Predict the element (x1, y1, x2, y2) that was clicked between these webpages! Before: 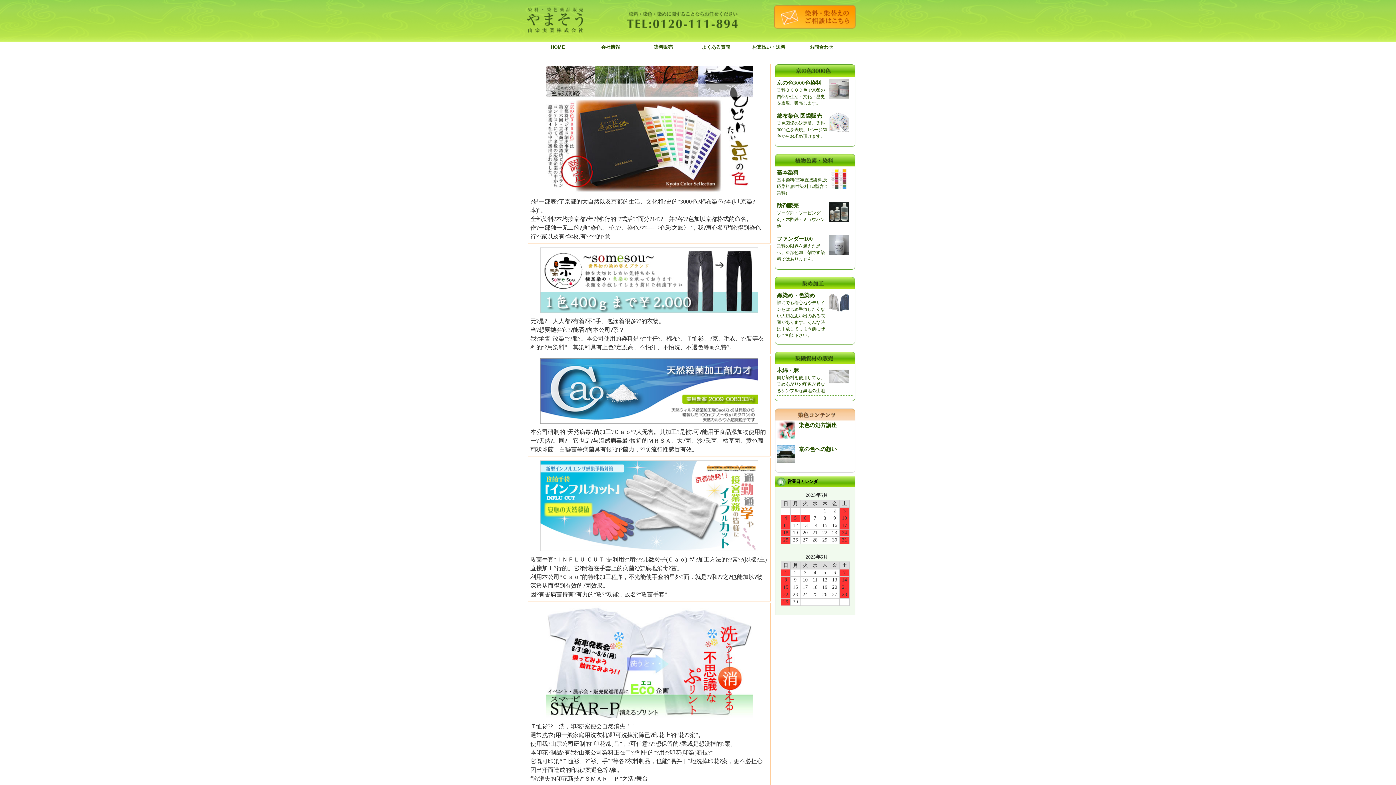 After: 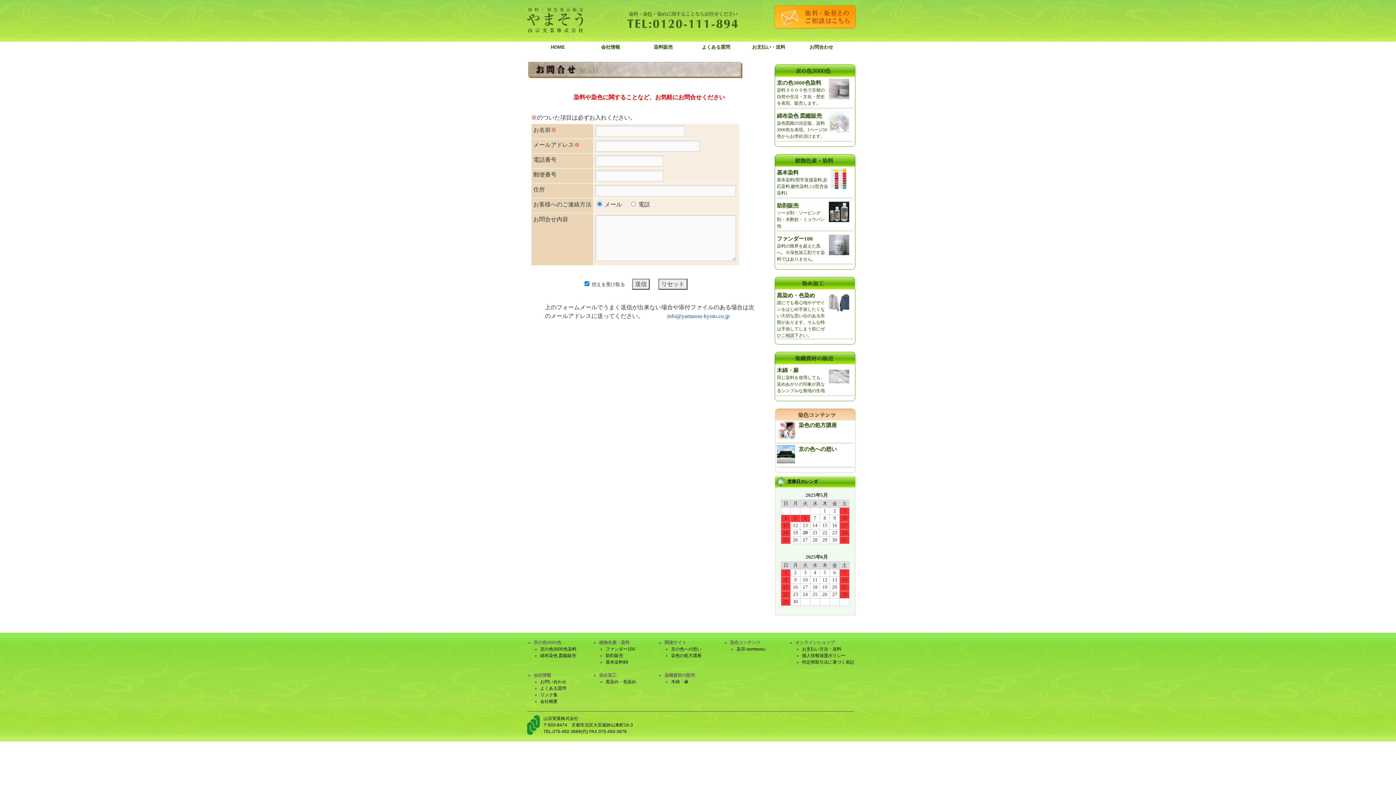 Action: label: お問合わせ bbox: (795, 40, 848, 54)